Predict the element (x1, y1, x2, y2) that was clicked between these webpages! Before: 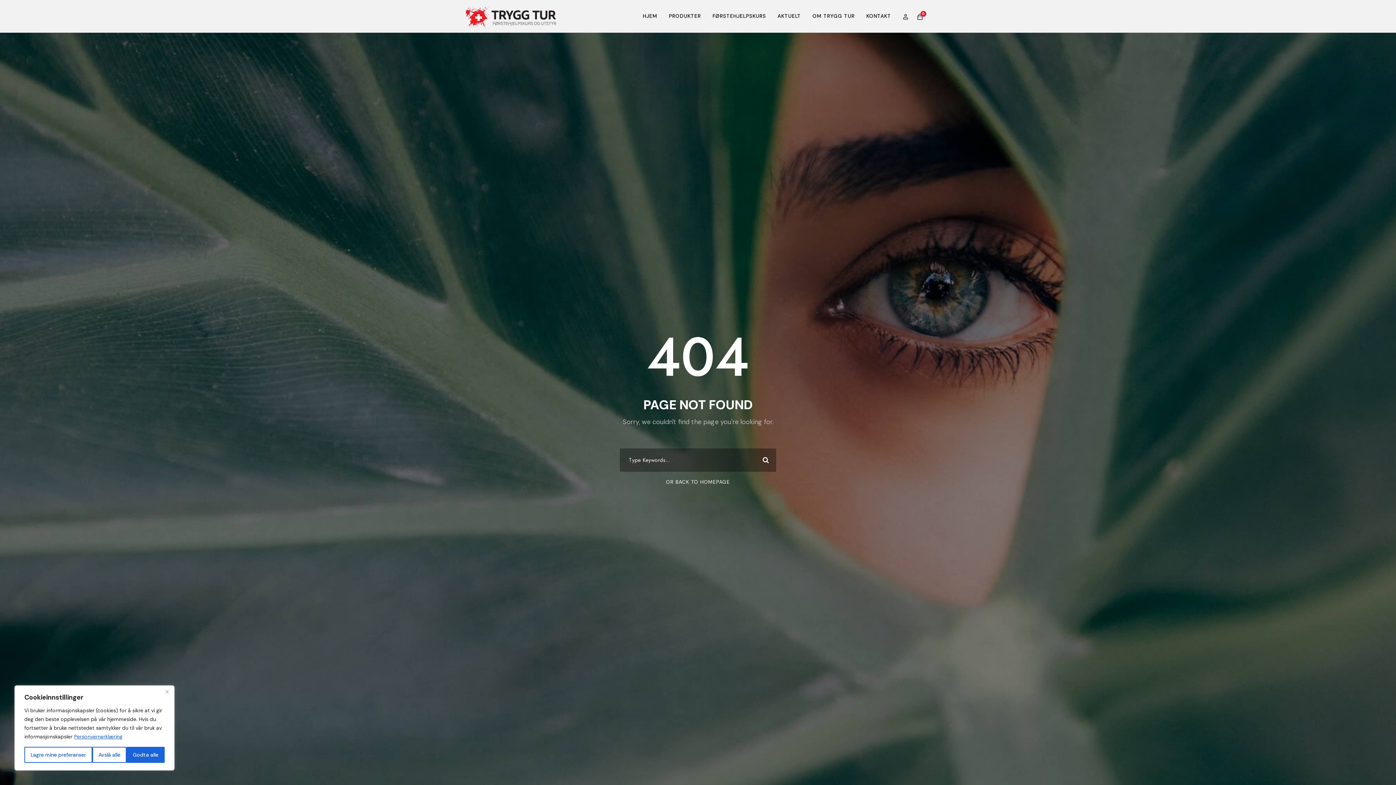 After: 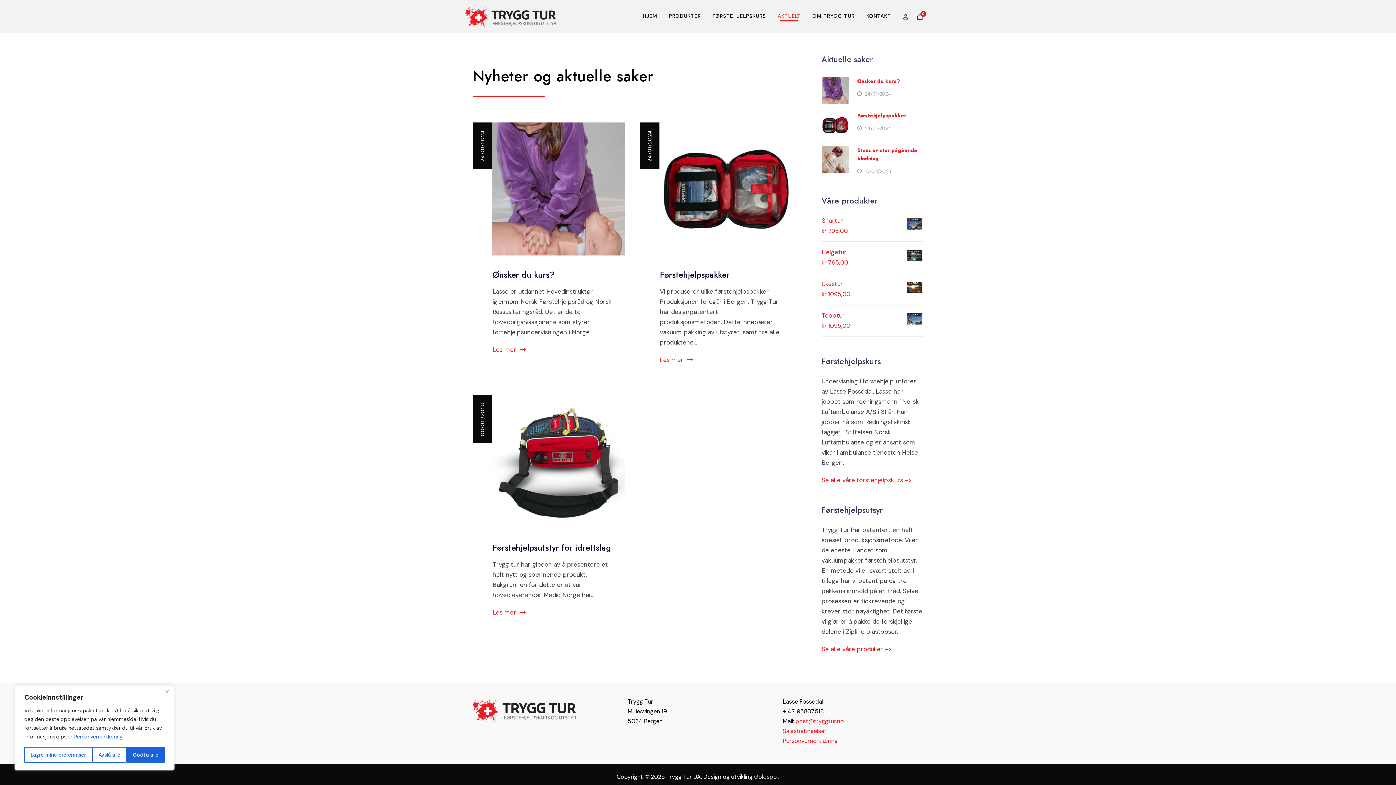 Action: bbox: (777, 12, 801, 32) label: AKTUELT